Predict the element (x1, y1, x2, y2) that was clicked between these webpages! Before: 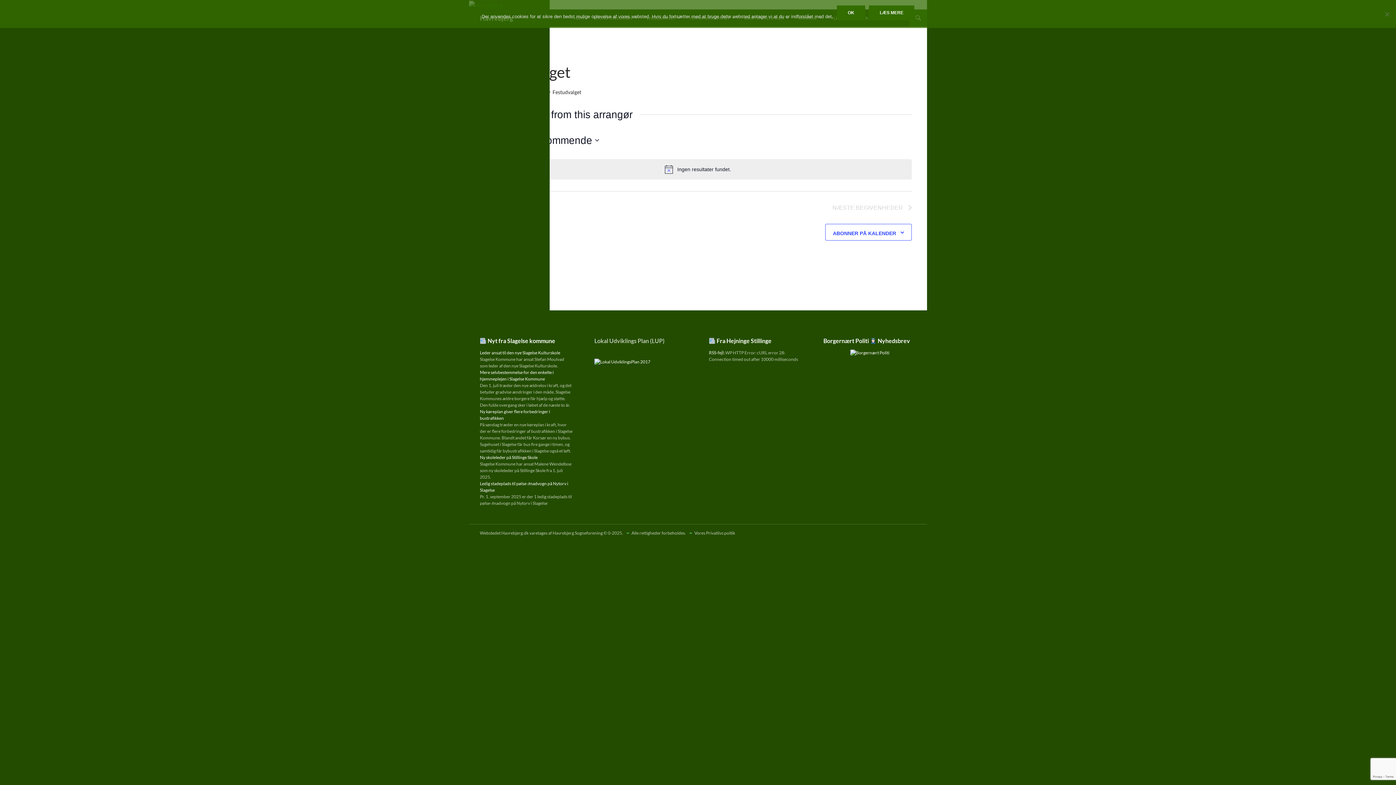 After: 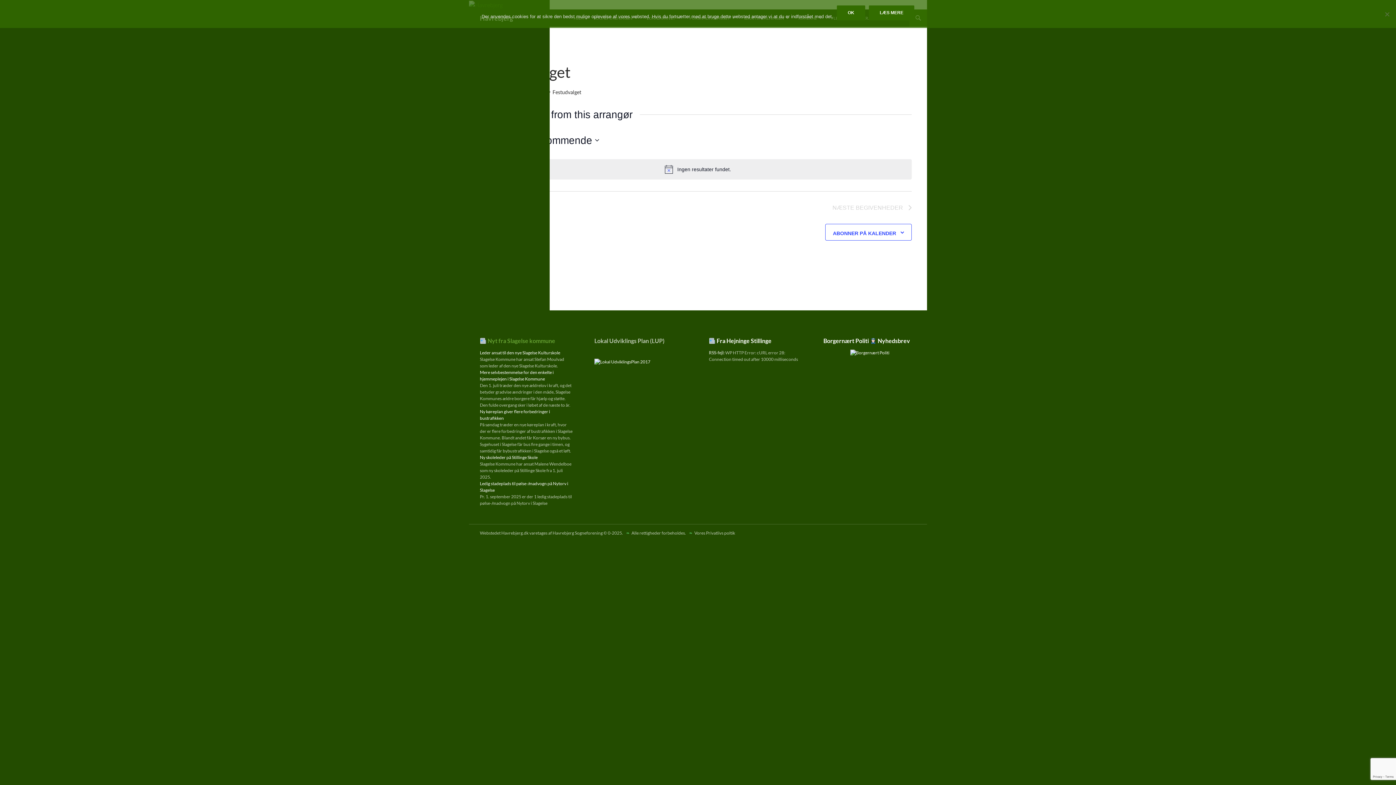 Action: bbox: (480, 337, 555, 344) label:  Nyt fra Slagelse kommune